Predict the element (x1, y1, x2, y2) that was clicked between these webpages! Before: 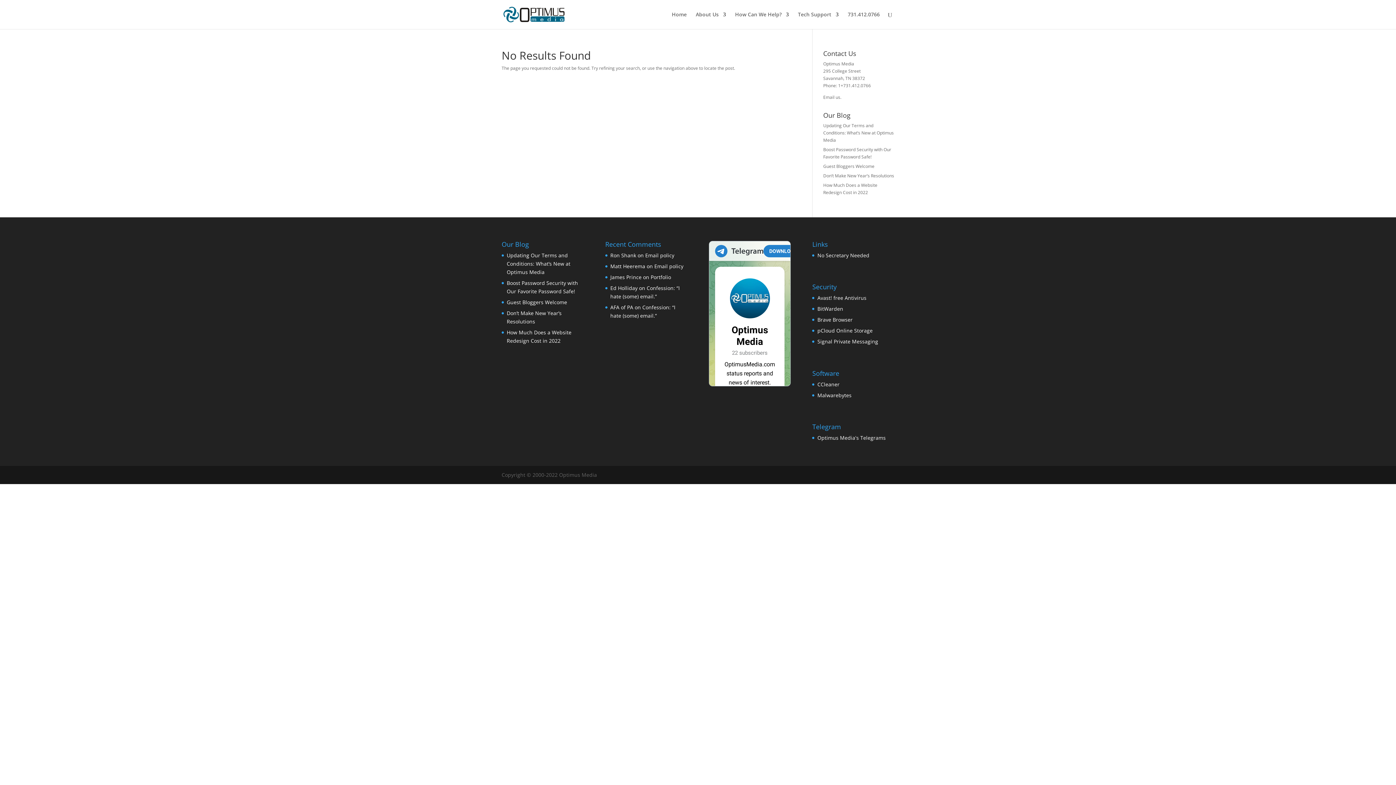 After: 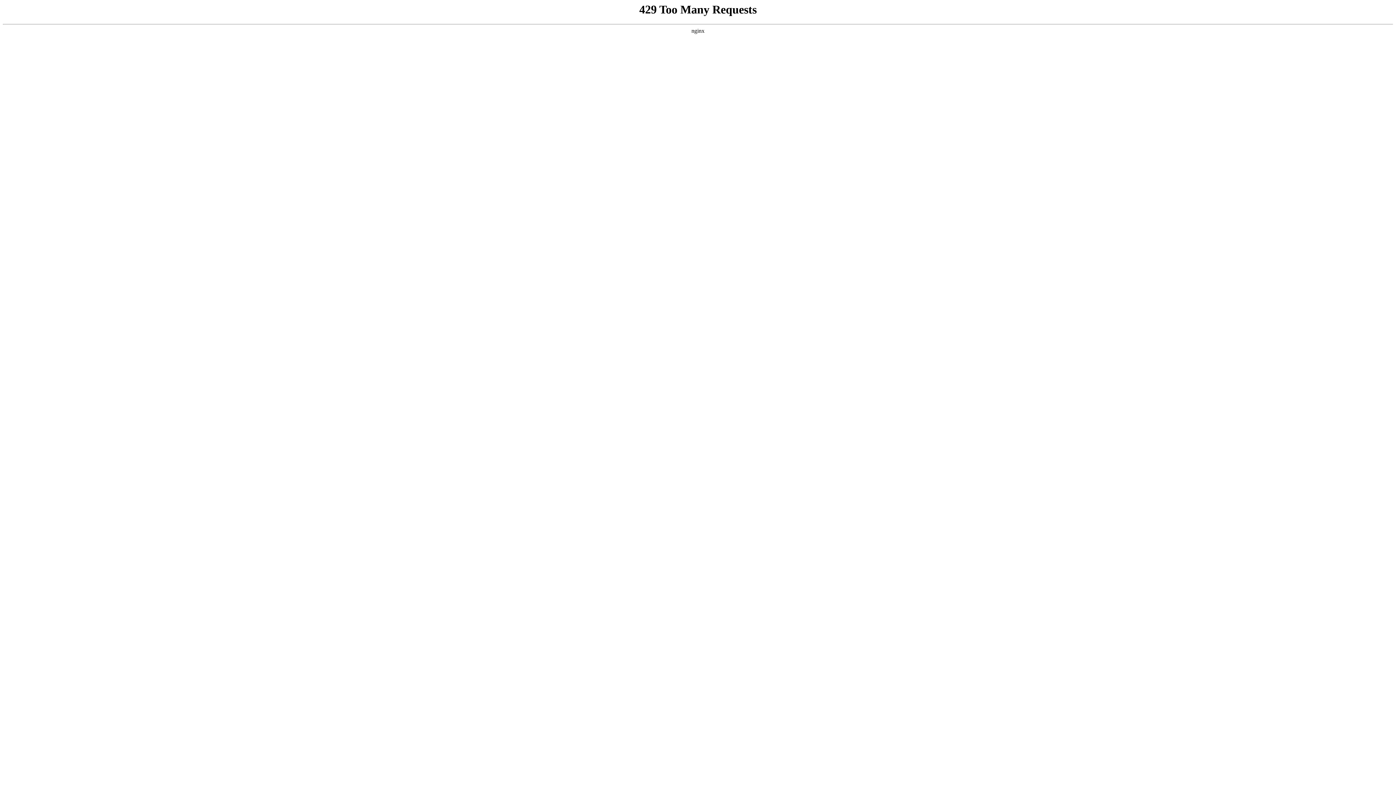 Action: label: Malwarebytes bbox: (817, 391, 851, 398)